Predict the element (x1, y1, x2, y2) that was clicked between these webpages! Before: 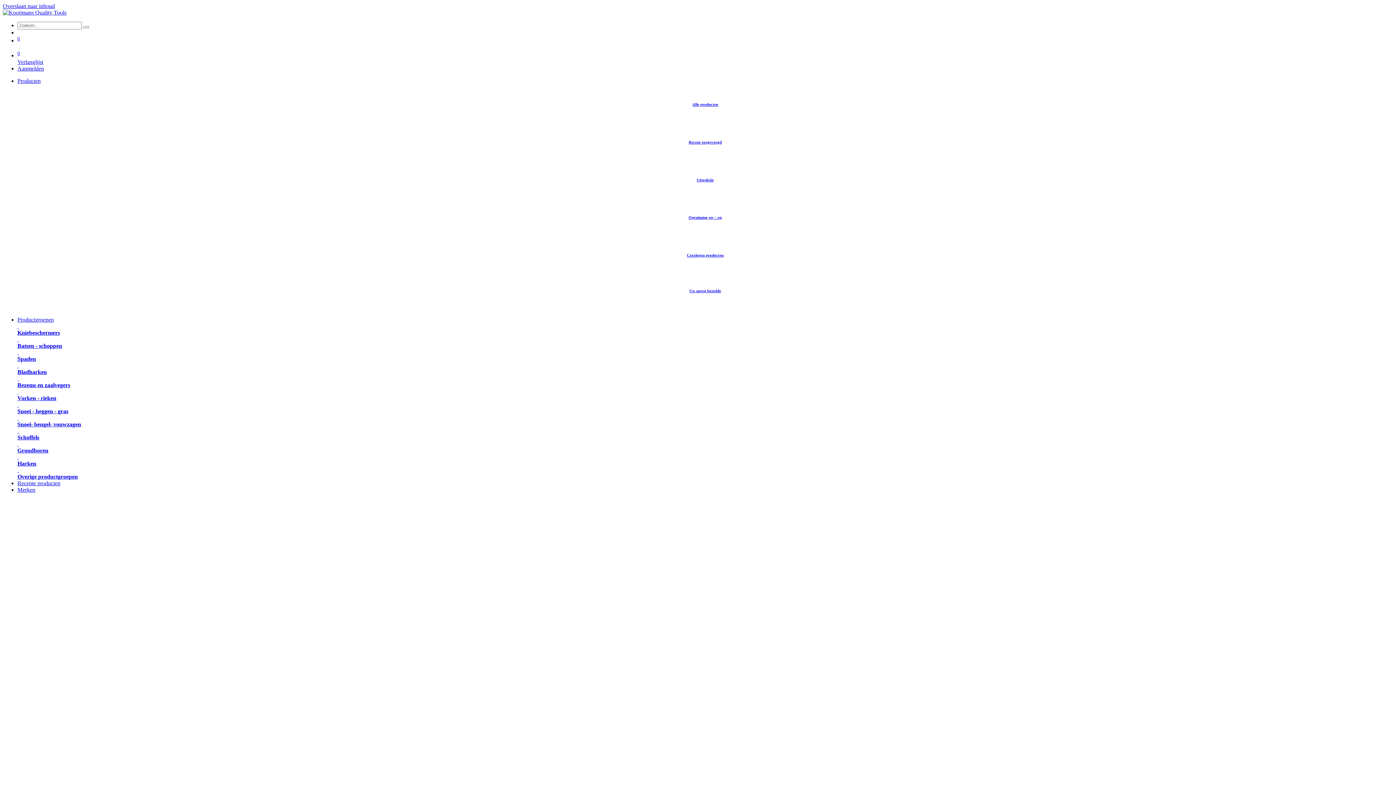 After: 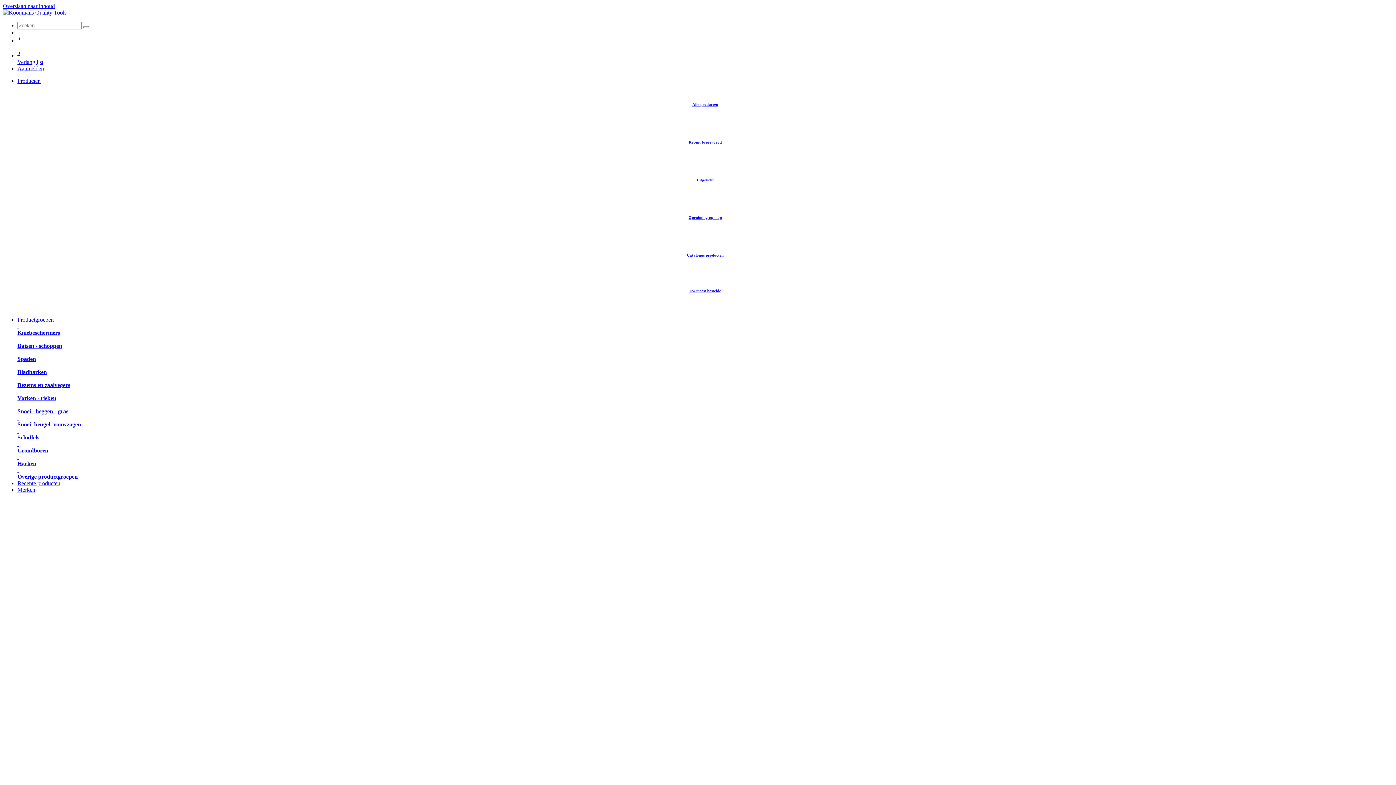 Action: bbox: (696, 177, 714, 182) label: Uitgelicht